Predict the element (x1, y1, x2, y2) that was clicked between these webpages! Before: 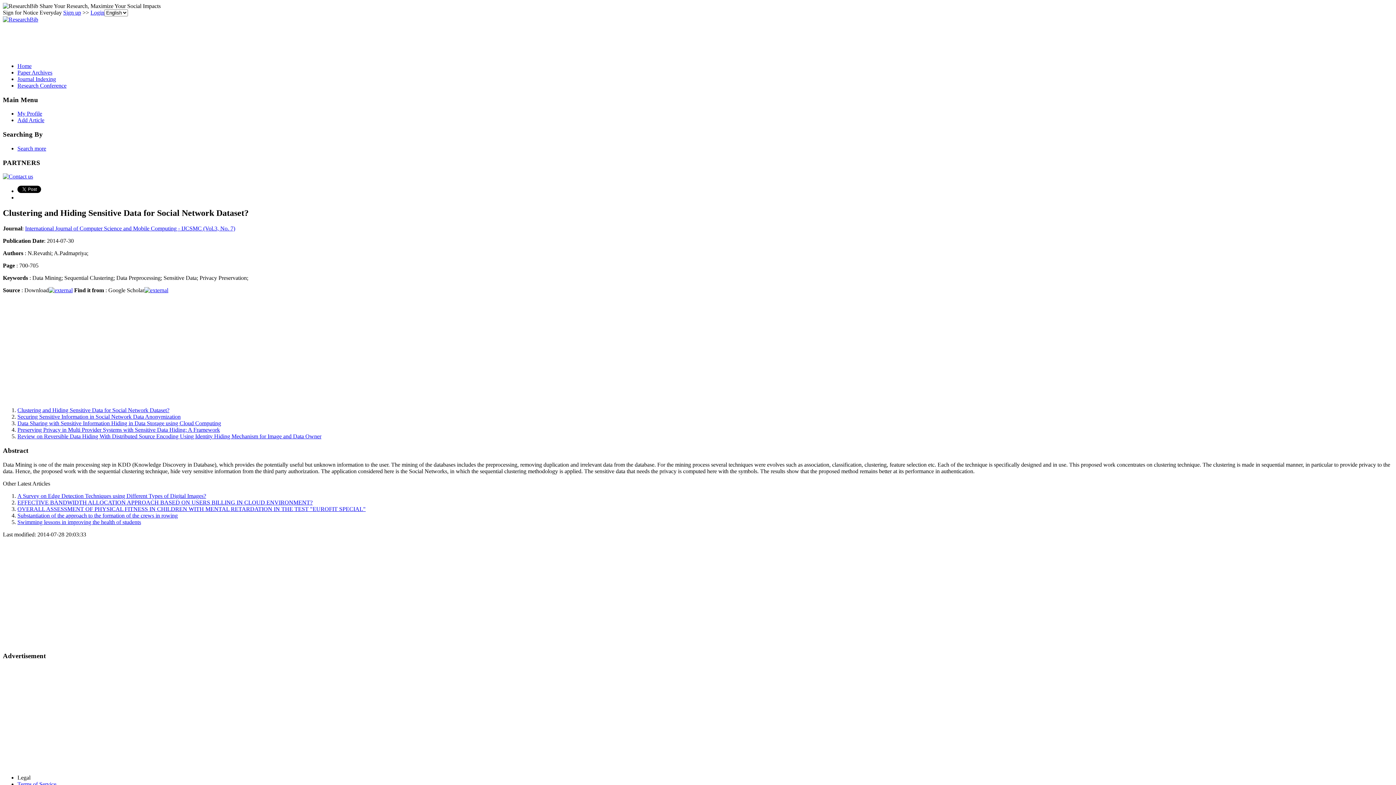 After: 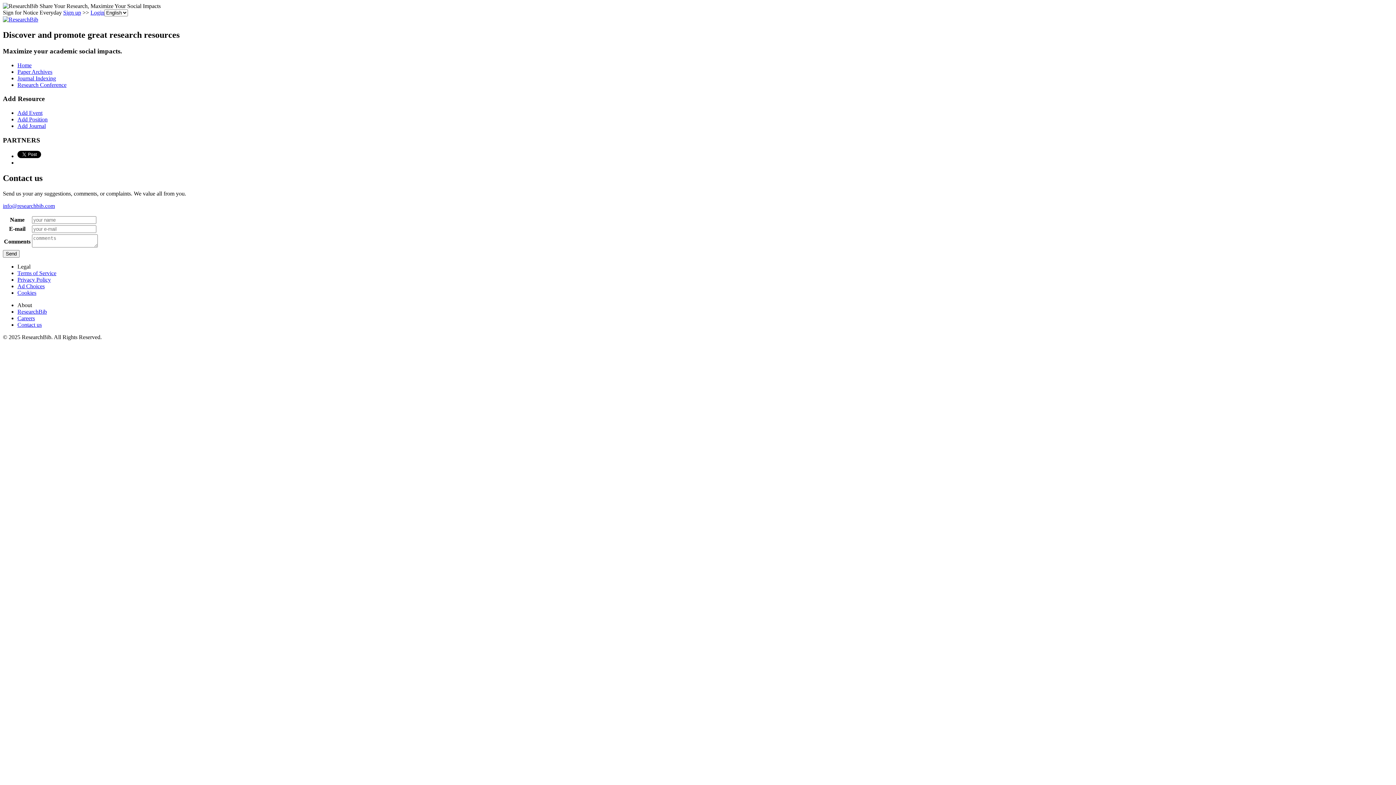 Action: bbox: (2, 173, 33, 179)